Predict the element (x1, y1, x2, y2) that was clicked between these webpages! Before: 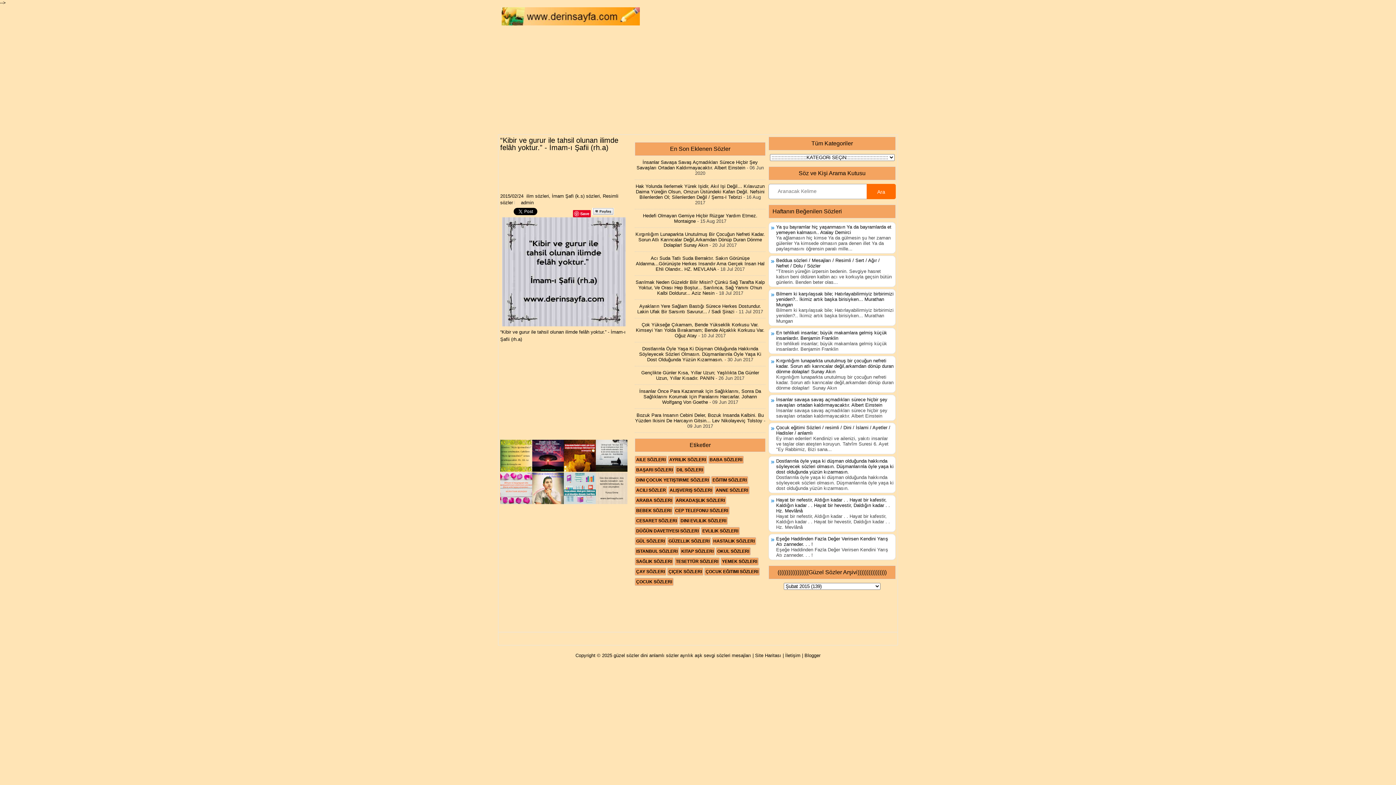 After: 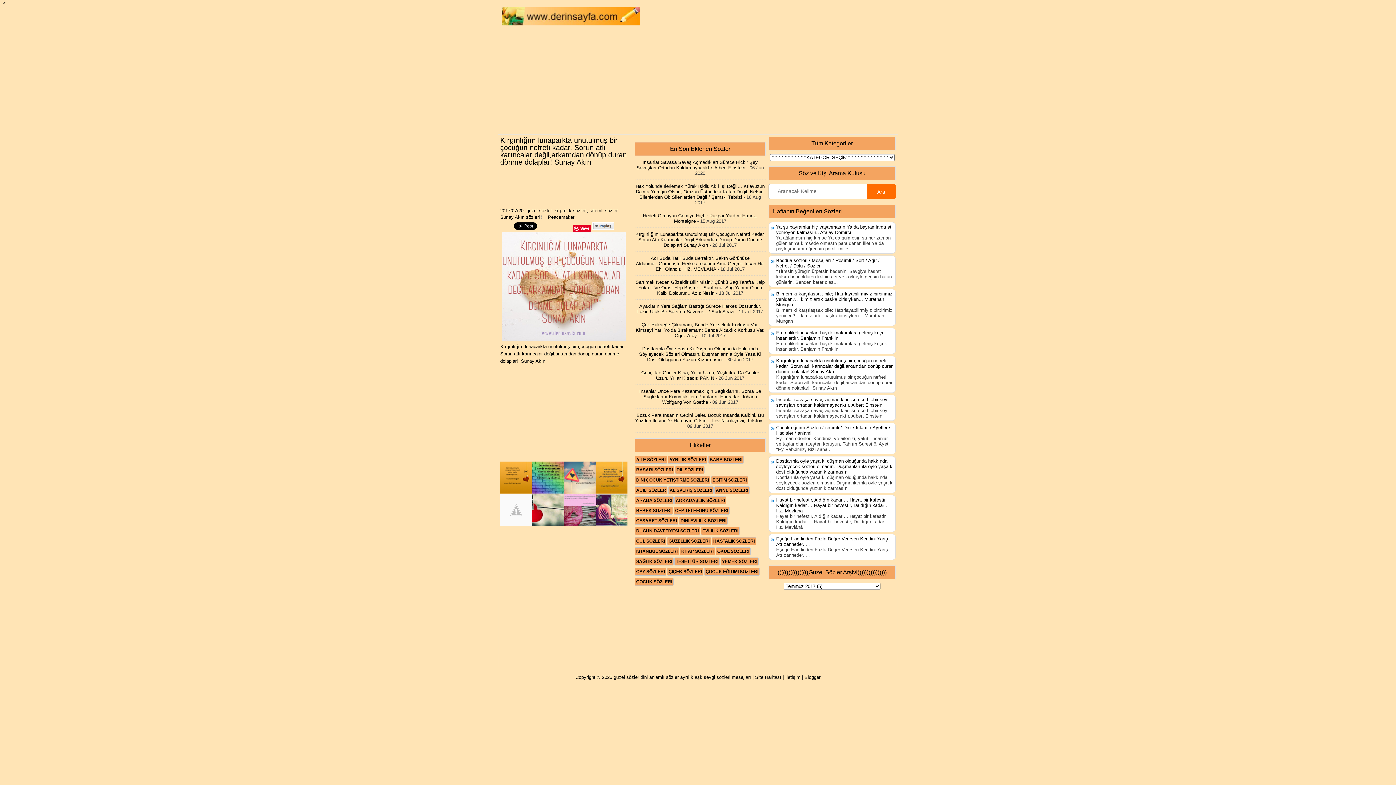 Action: label: Kırgınlığım Lunaparkta Unutulmuş Bir Çocuğun Nefreti Kadar. Sorun Atlı Karıncalar Değil,Arkamdan Dönüp Duran Dönme Dolaplar! Sunay Akın  bbox: (635, 231, 765, 248)